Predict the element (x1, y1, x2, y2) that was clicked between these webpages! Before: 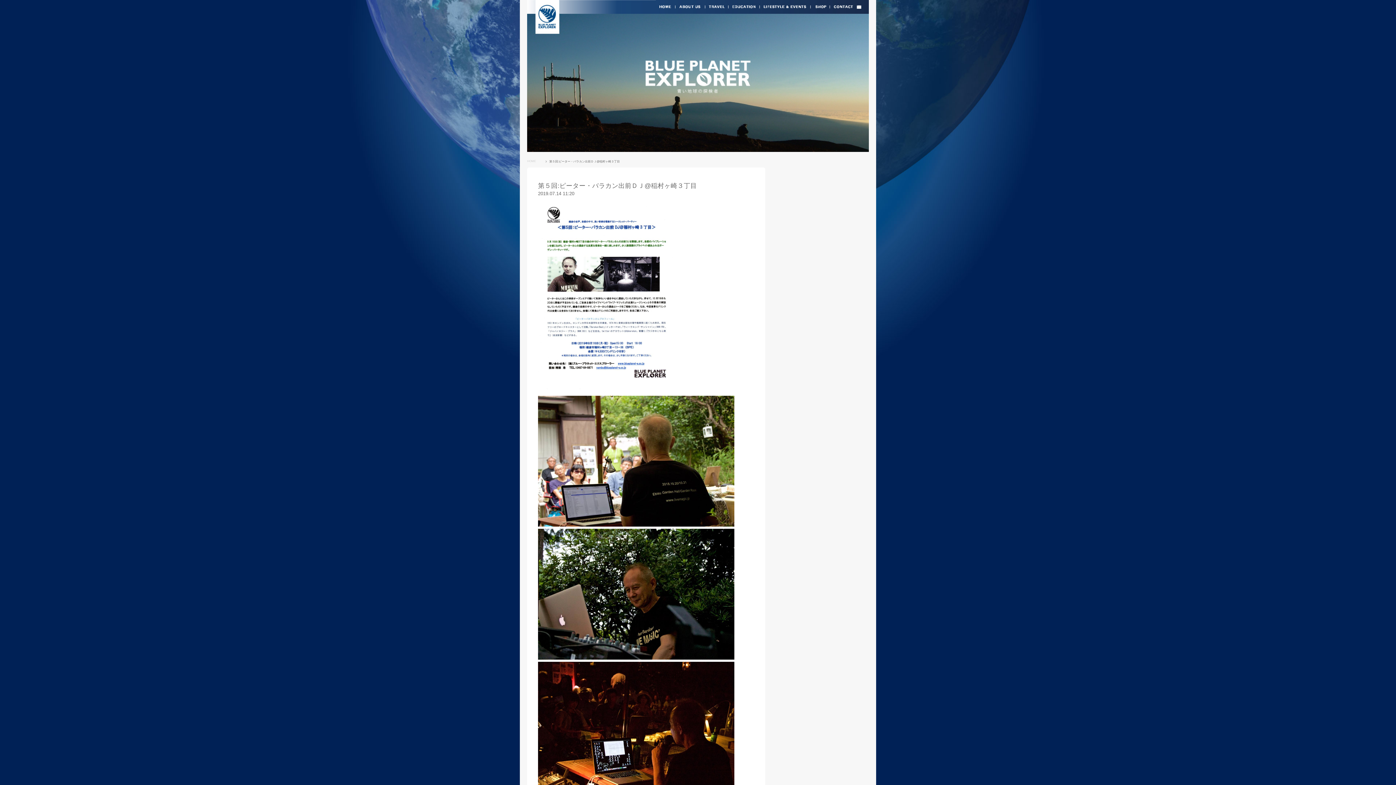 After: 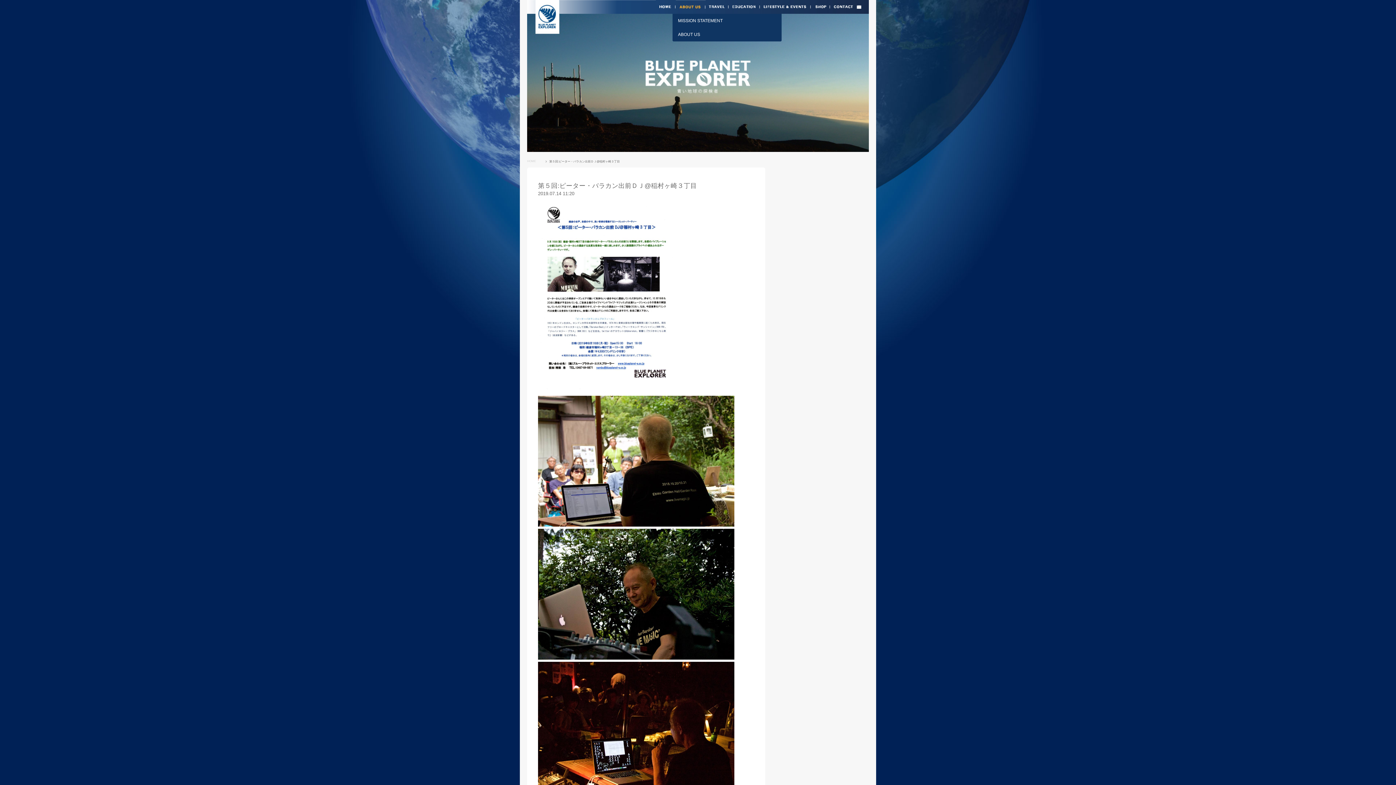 Action: bbox: (676, 0, 705, 14)